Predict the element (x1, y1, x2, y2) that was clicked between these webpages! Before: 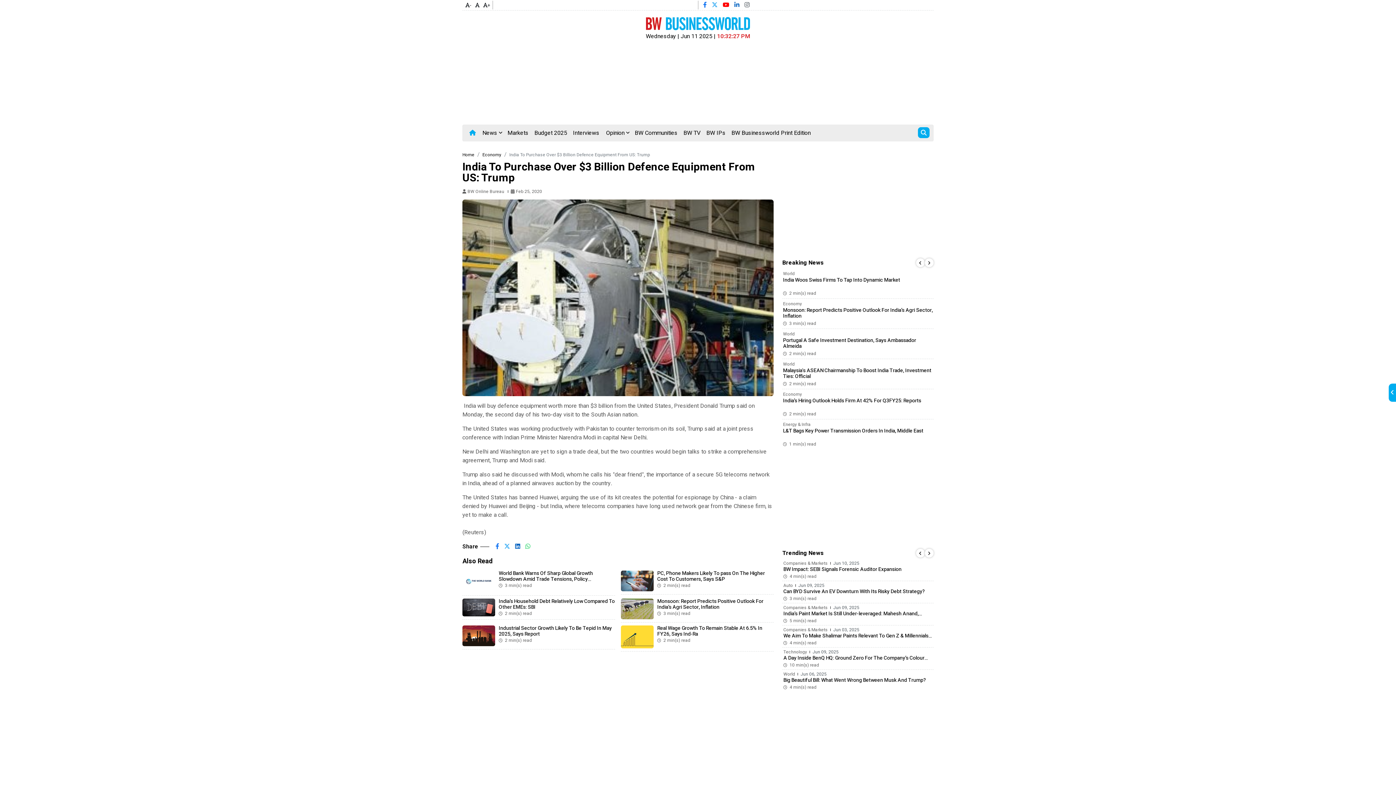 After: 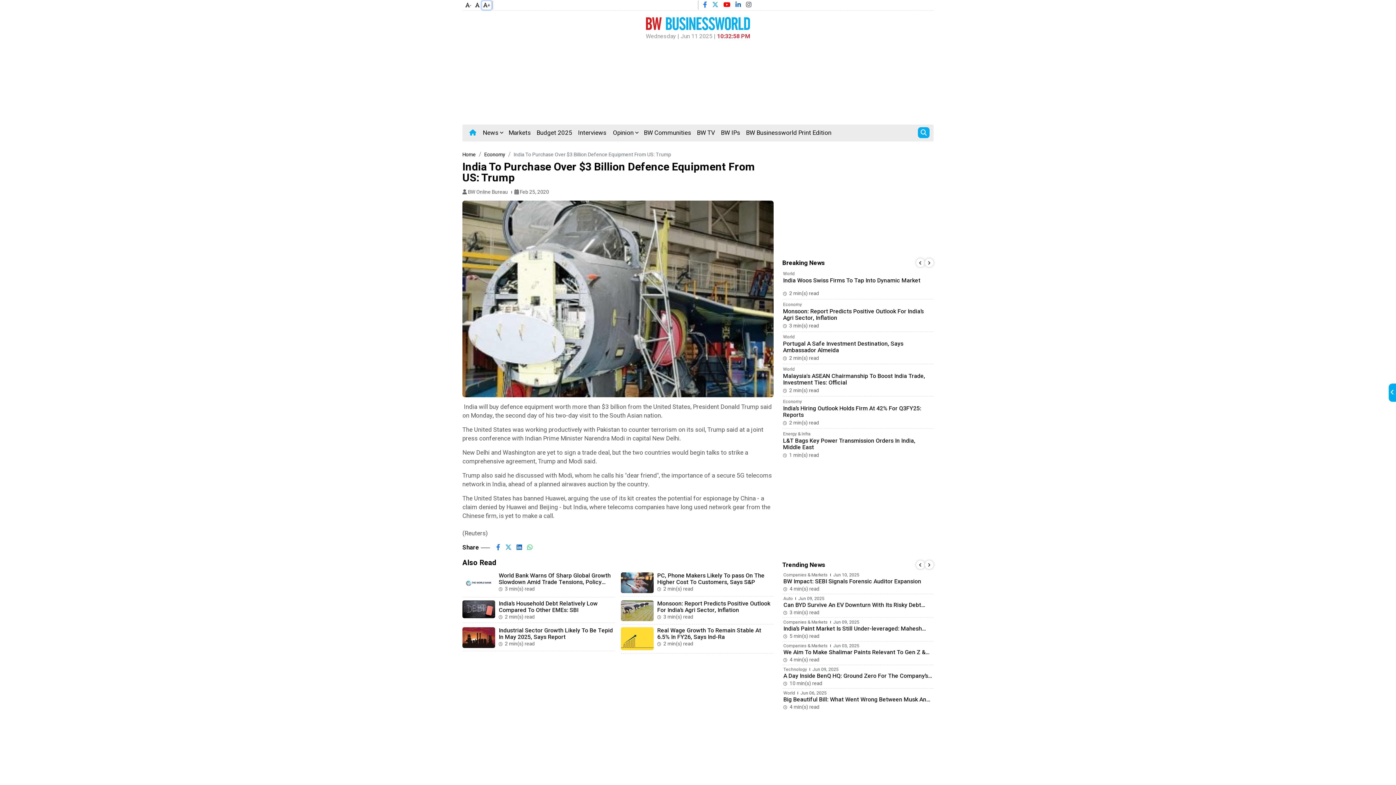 Action: bbox: (482, 1, 491, 9) label: +